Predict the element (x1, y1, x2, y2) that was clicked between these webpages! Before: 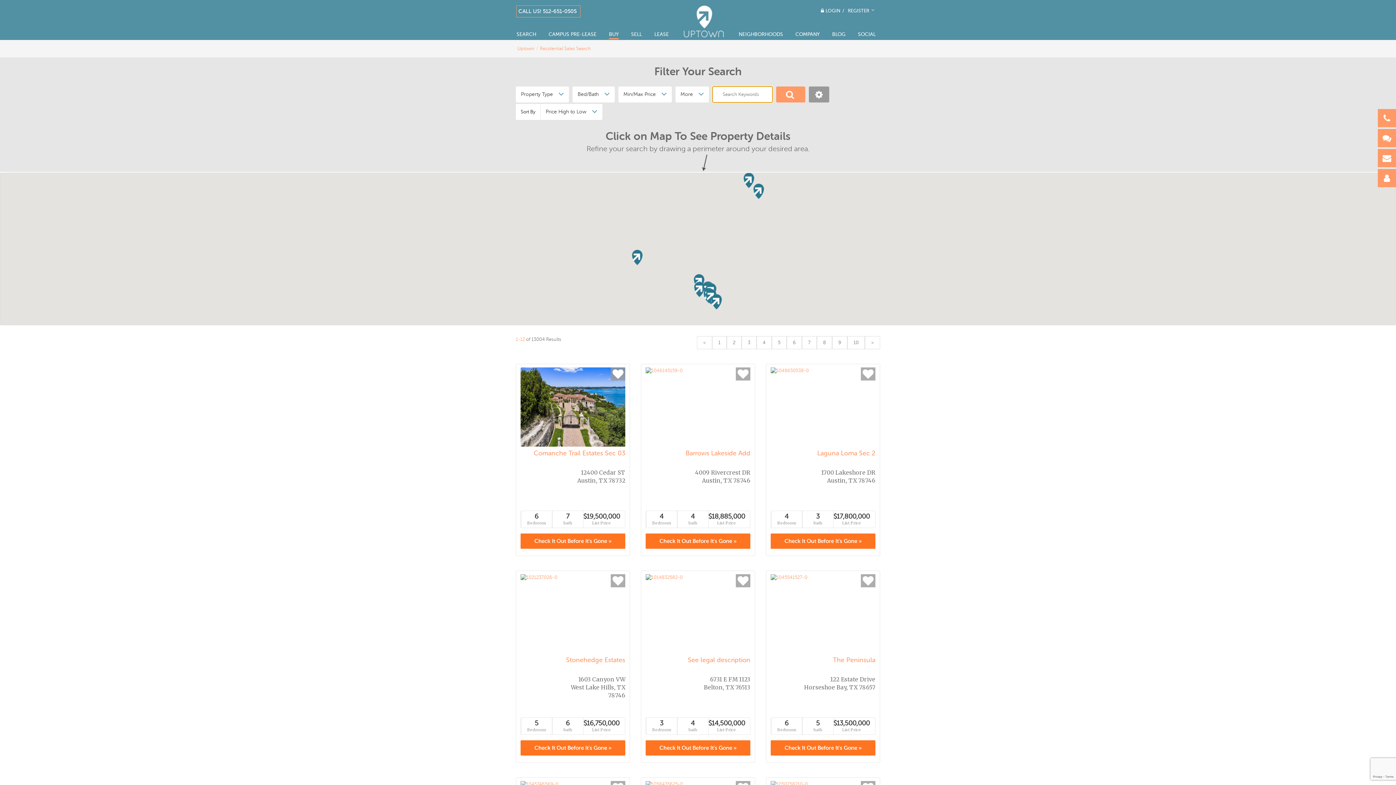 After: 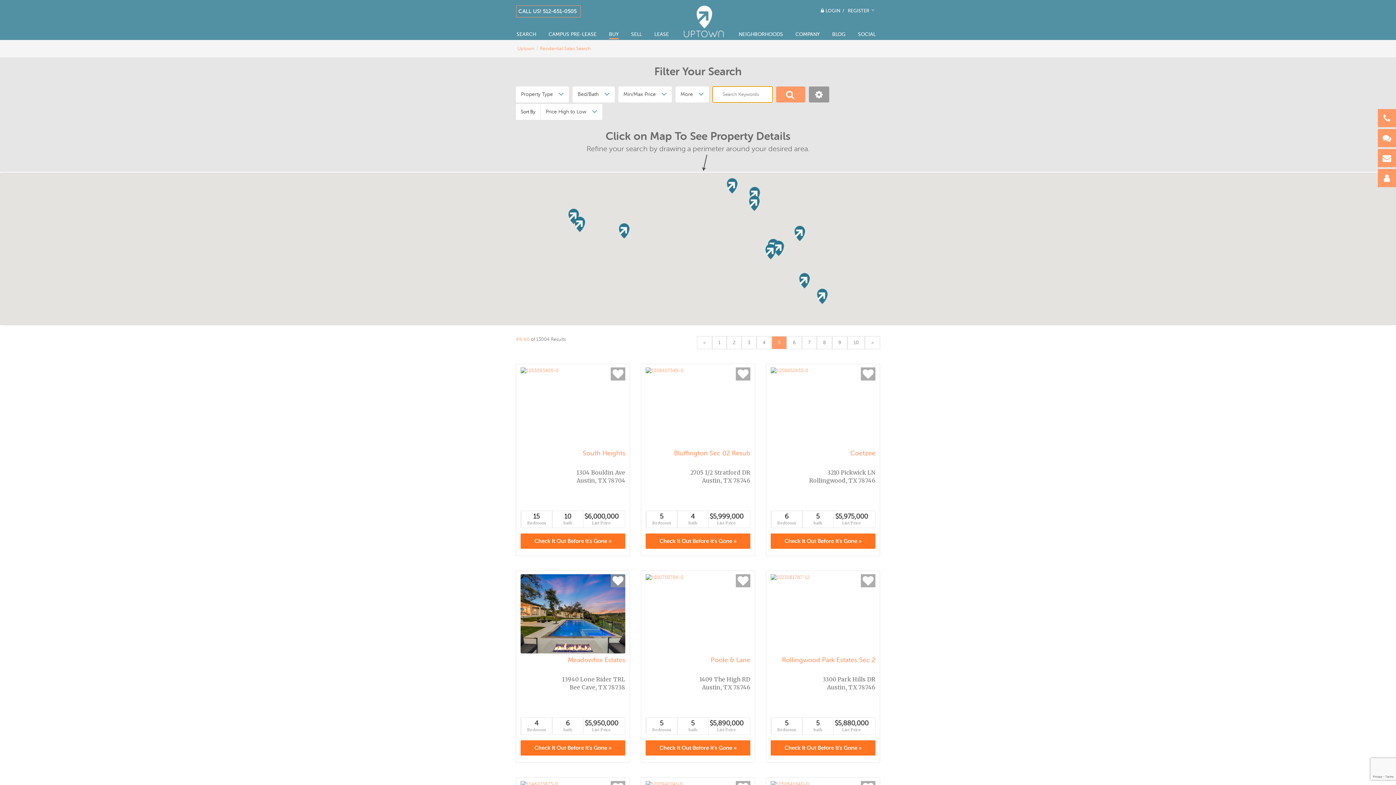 Action: label: 5 bbox: (772, 336, 786, 349)